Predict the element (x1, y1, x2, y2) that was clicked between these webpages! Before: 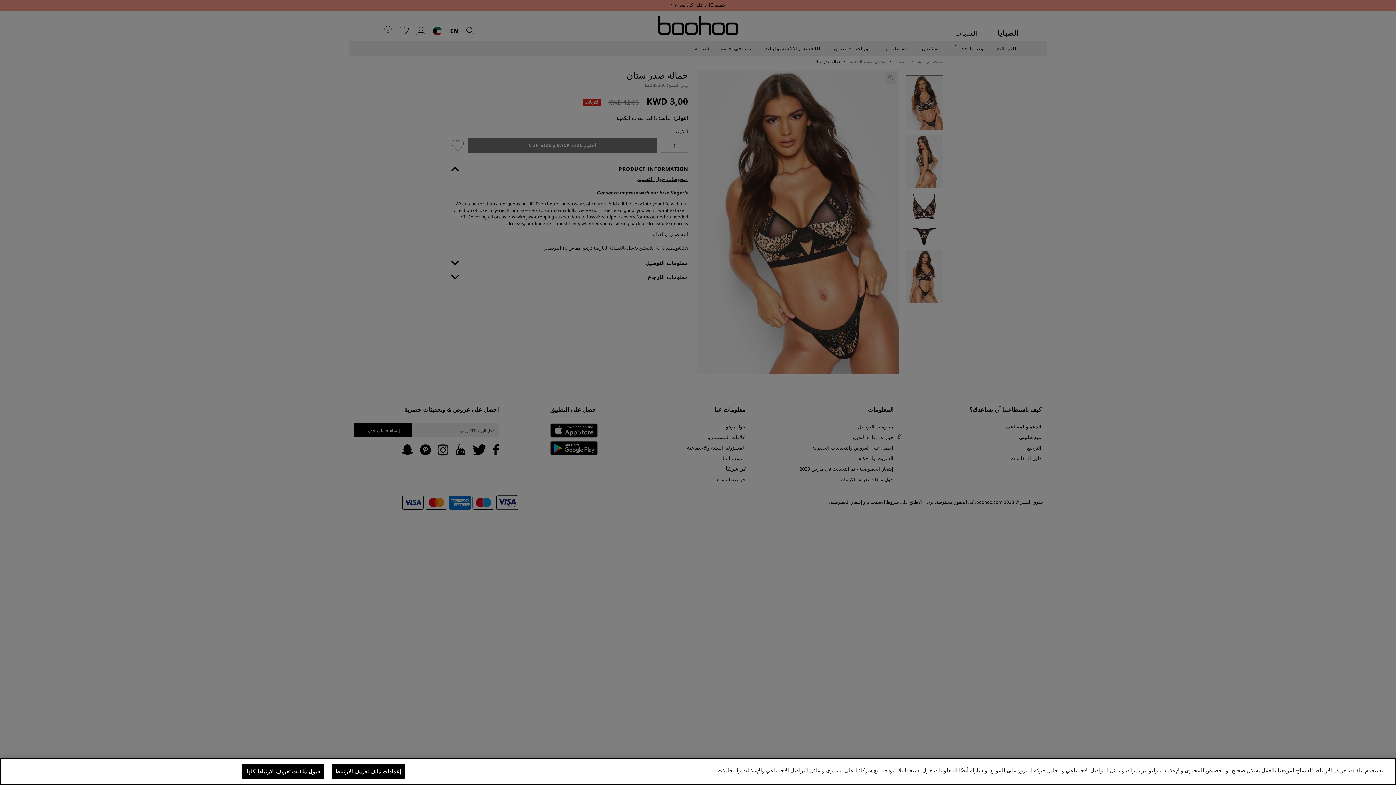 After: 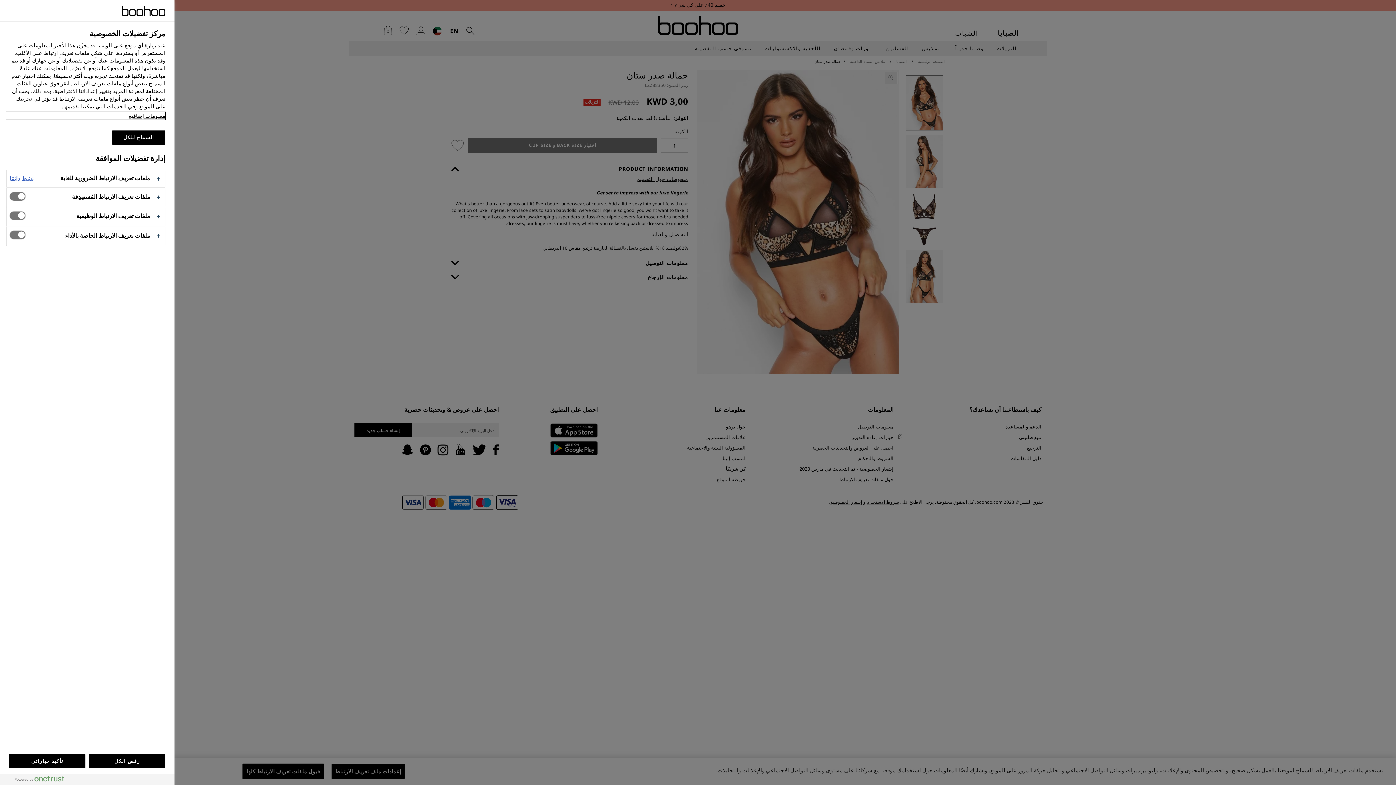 Action: bbox: (331, 764, 405, 779) label: إعدادات ملف تعريف الارتباط